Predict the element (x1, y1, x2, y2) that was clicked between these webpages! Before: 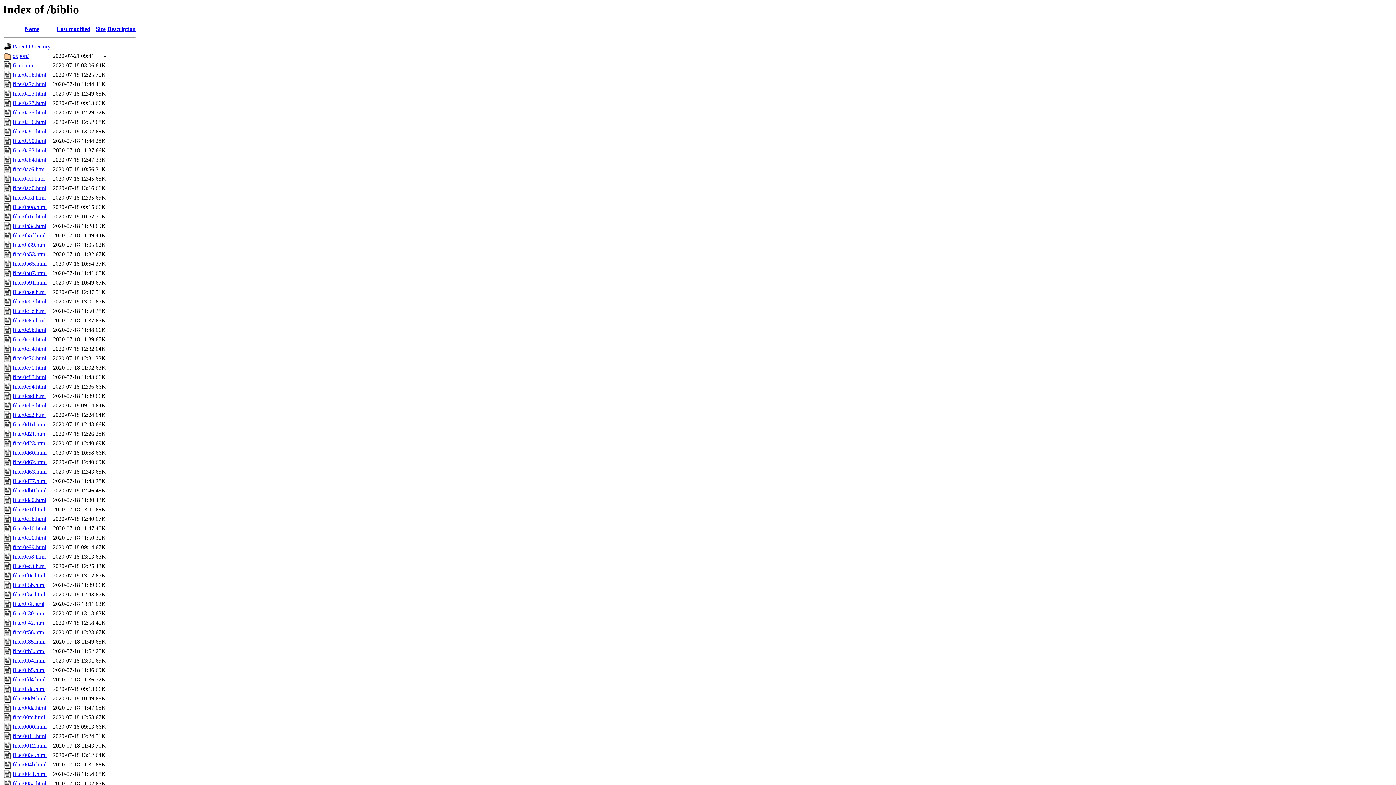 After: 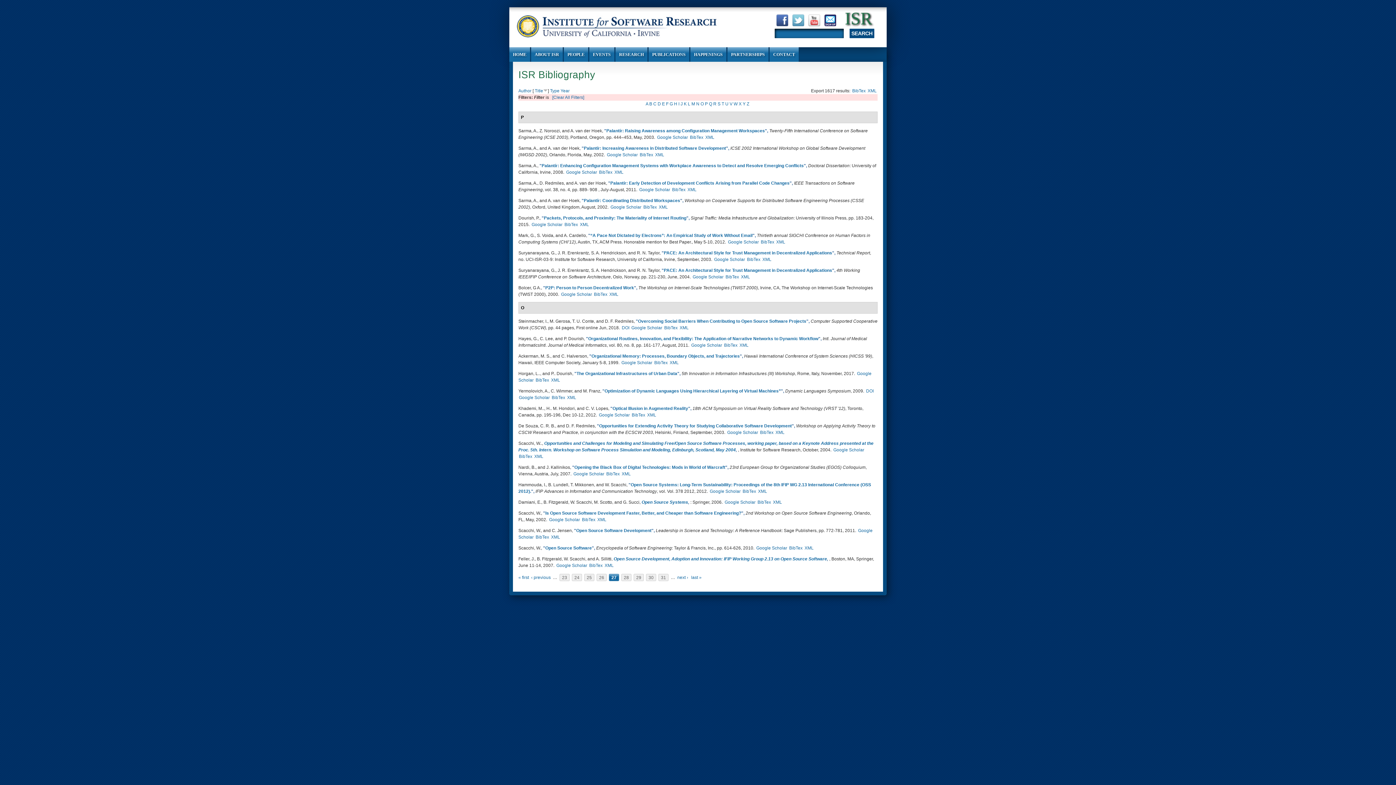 Action: bbox: (12, 572, 45, 579) label: filter0f0e.html